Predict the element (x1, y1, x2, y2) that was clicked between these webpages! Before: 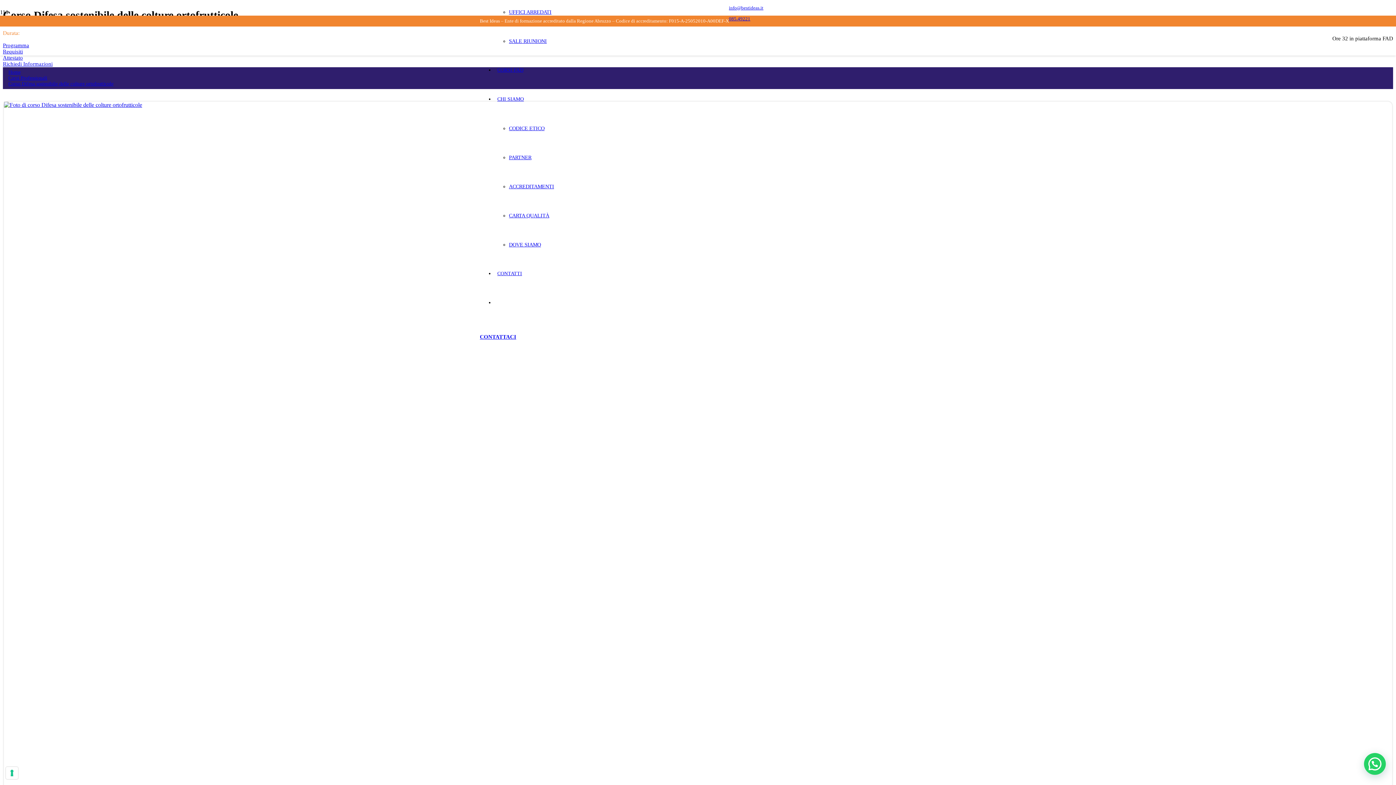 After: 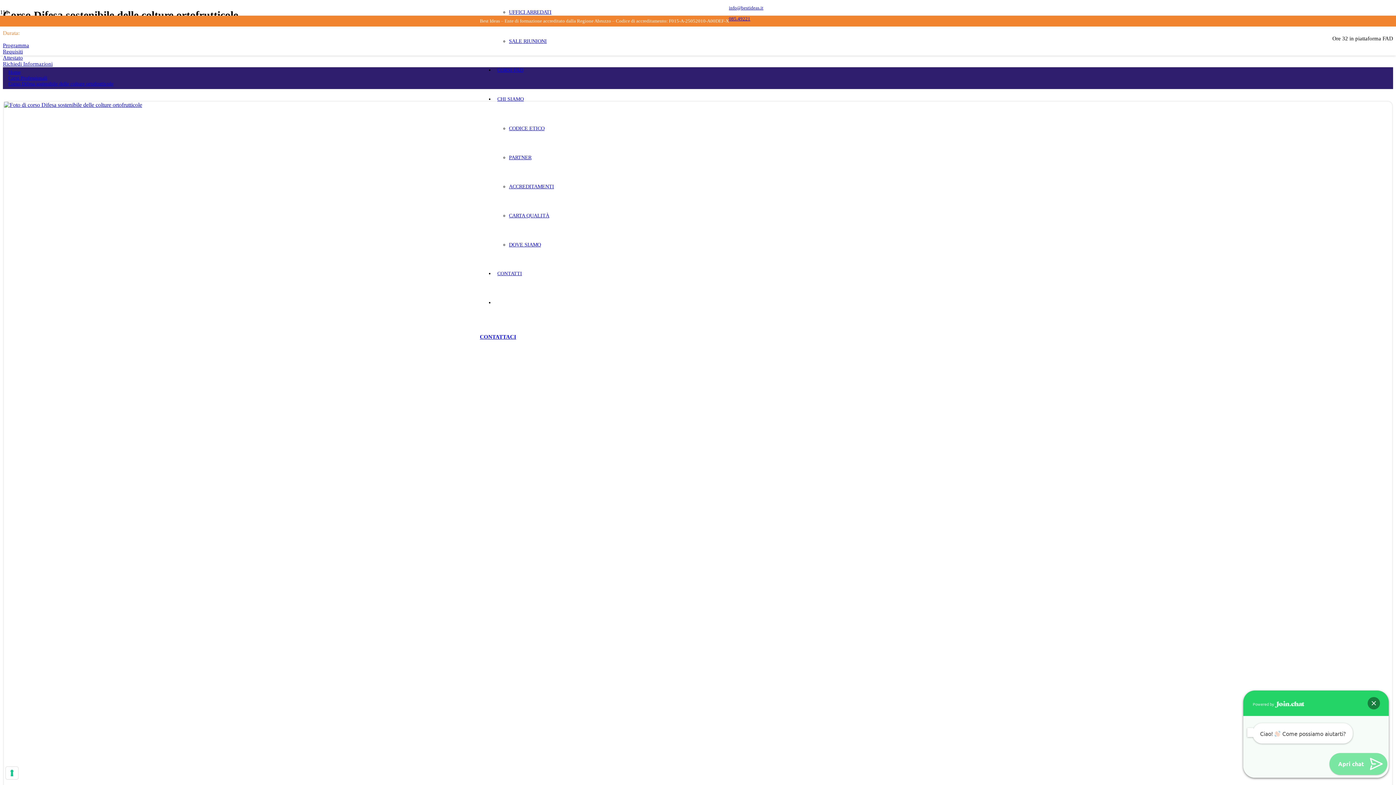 Action: bbox: (1364, 753, 1386, 775)